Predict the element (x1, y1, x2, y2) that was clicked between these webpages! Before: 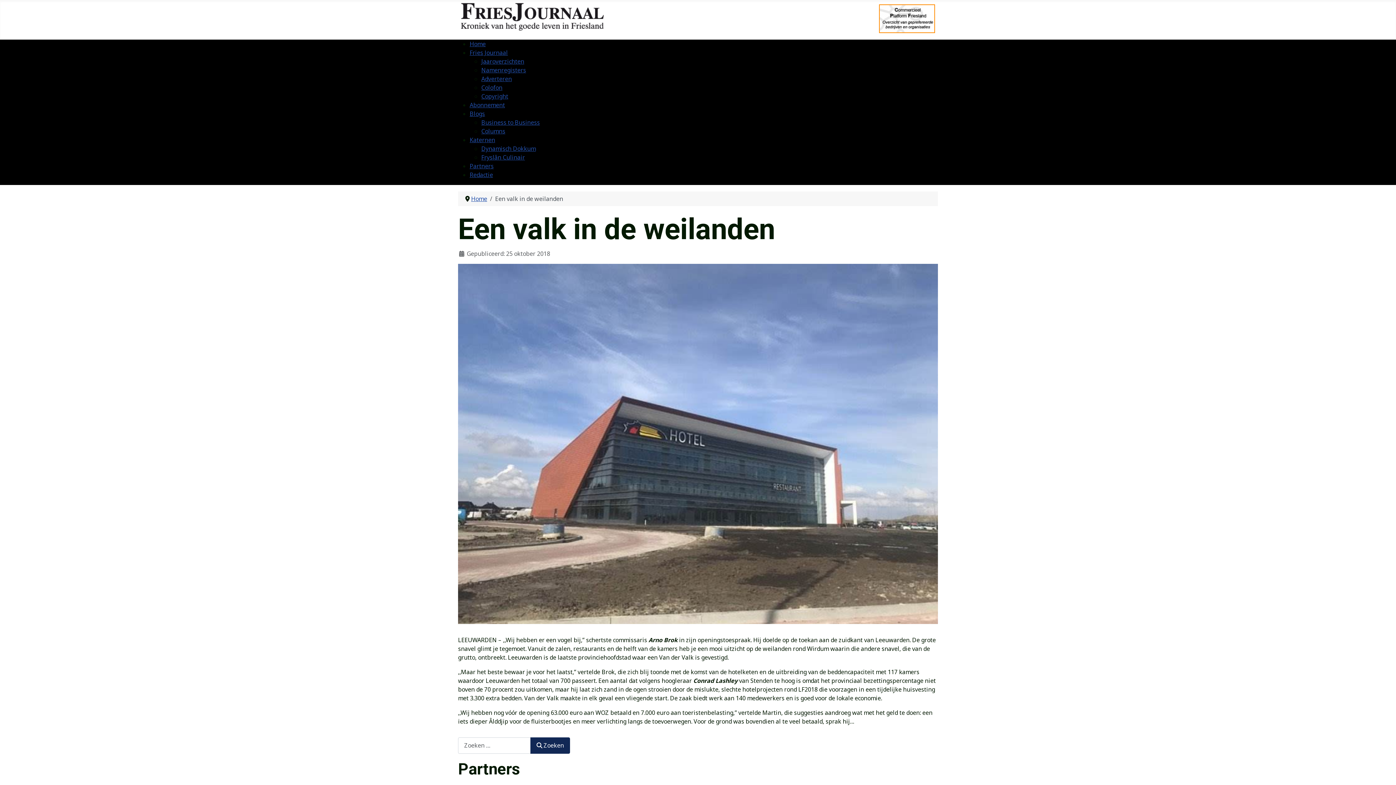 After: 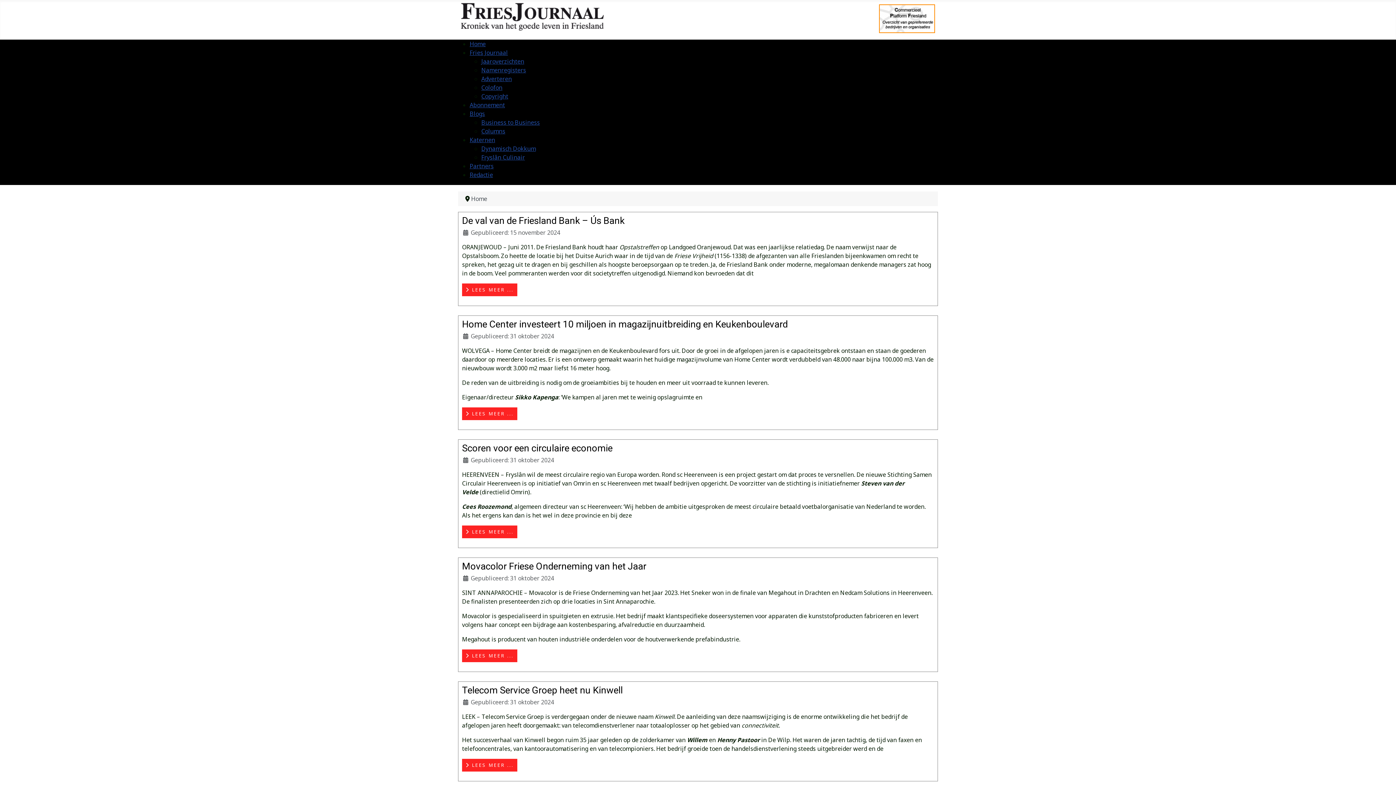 Action: bbox: (471, 194, 487, 202) label: Home